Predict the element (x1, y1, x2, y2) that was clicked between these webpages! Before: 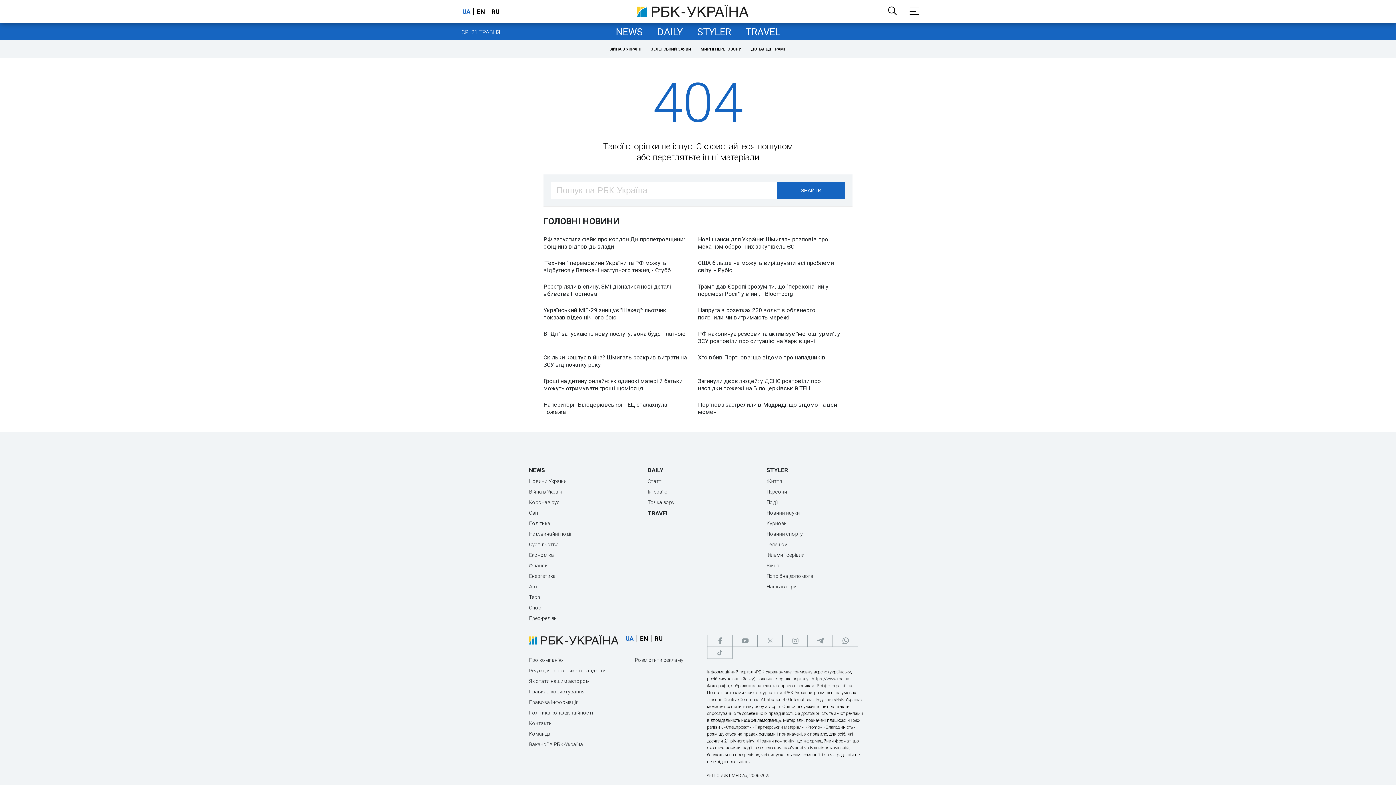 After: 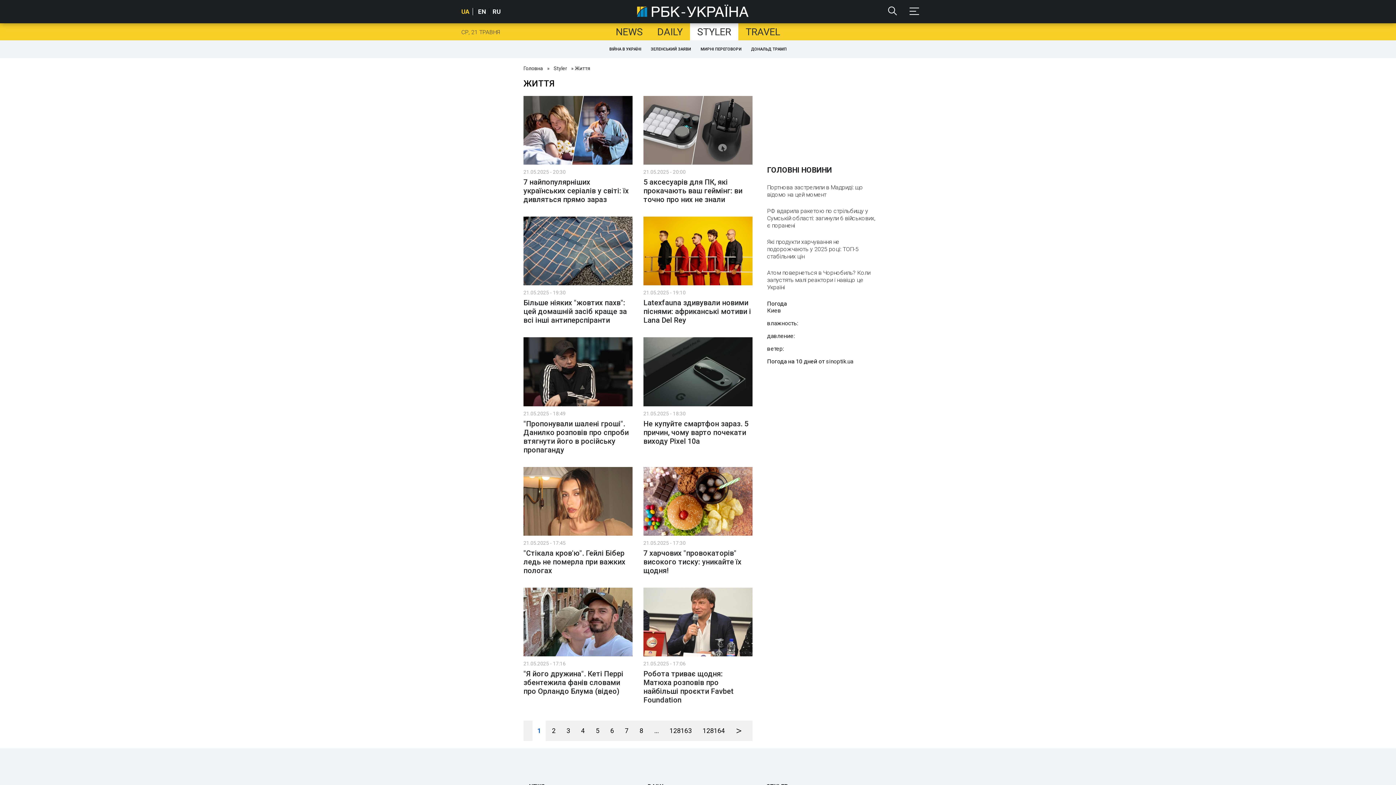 Action: label: Життя bbox: (766, 478, 867, 484)